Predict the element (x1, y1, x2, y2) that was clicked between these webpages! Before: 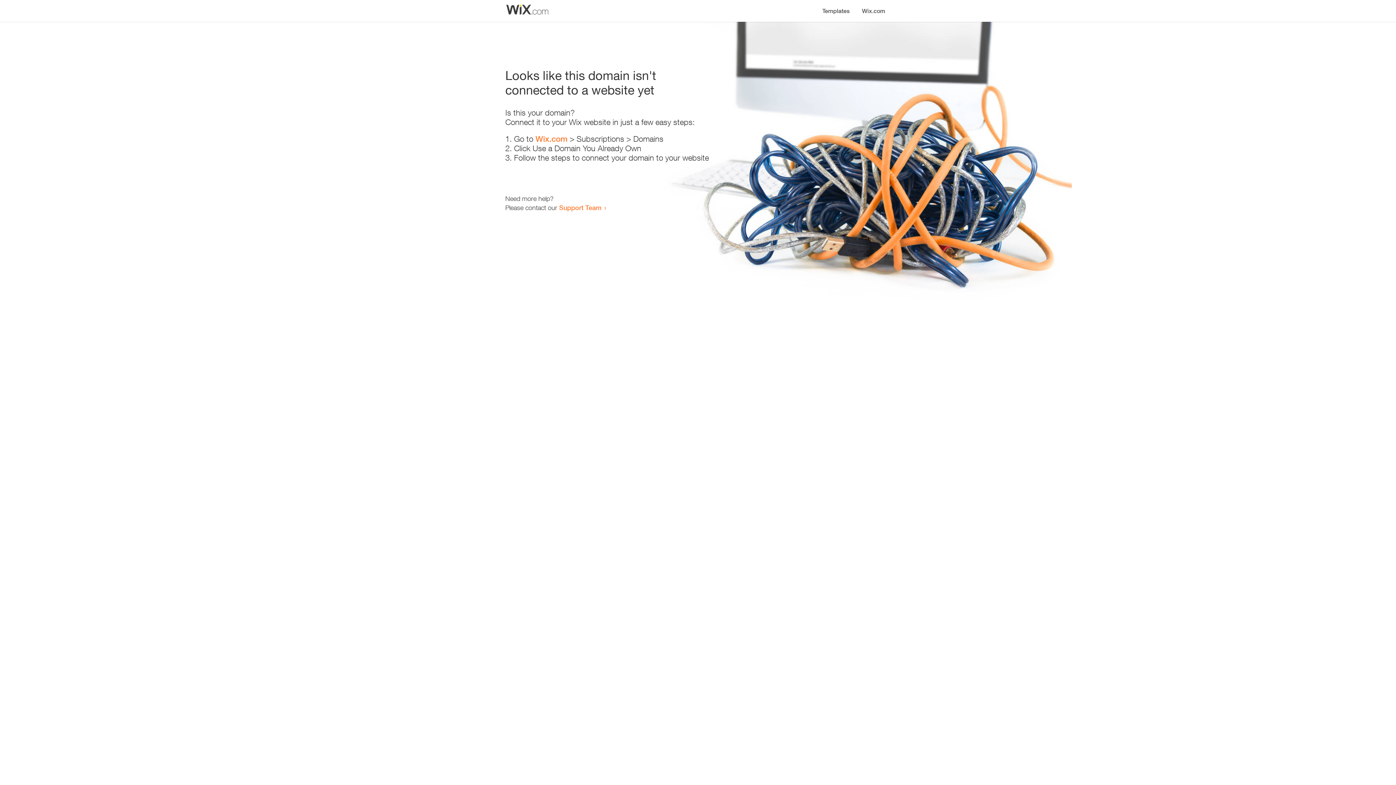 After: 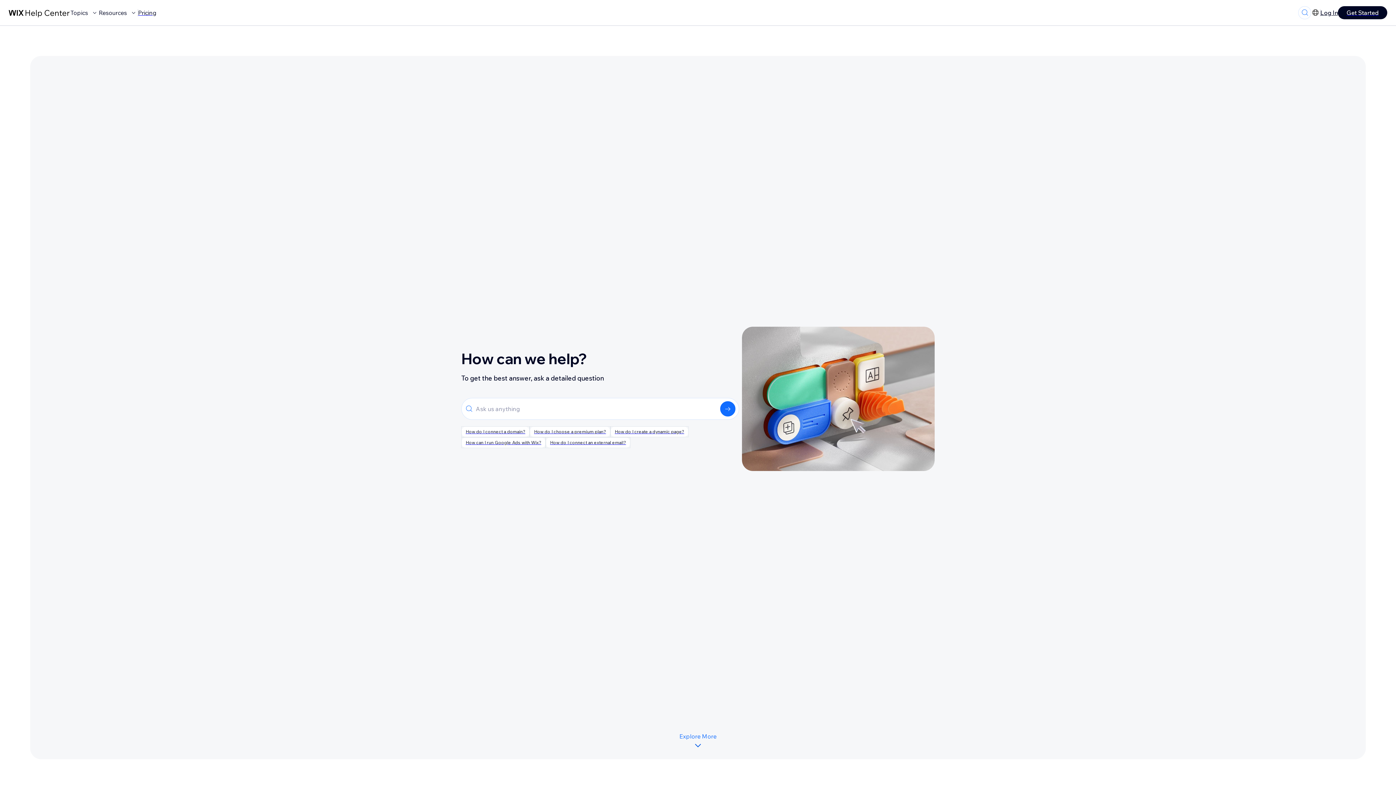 Action: label: Support Team bbox: (559, 203, 601, 211)